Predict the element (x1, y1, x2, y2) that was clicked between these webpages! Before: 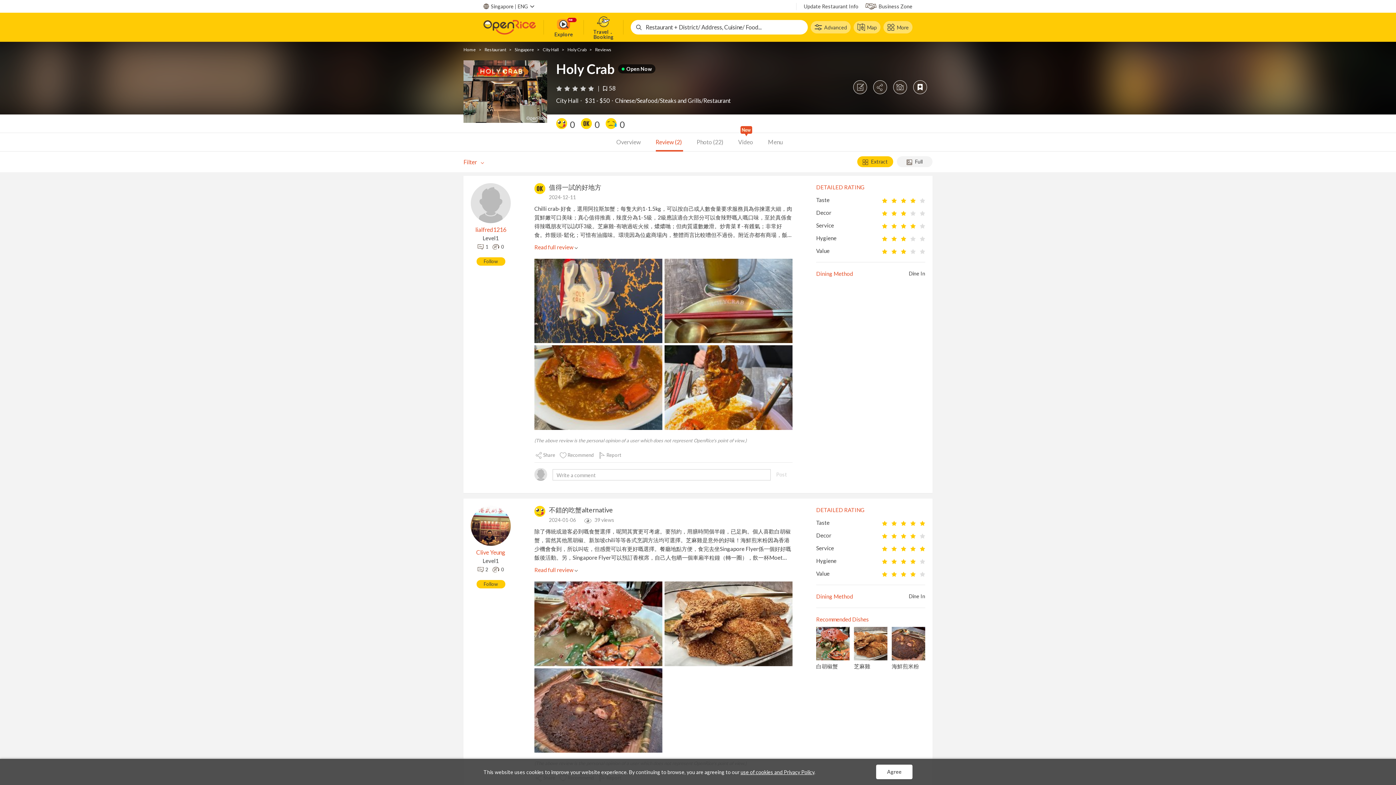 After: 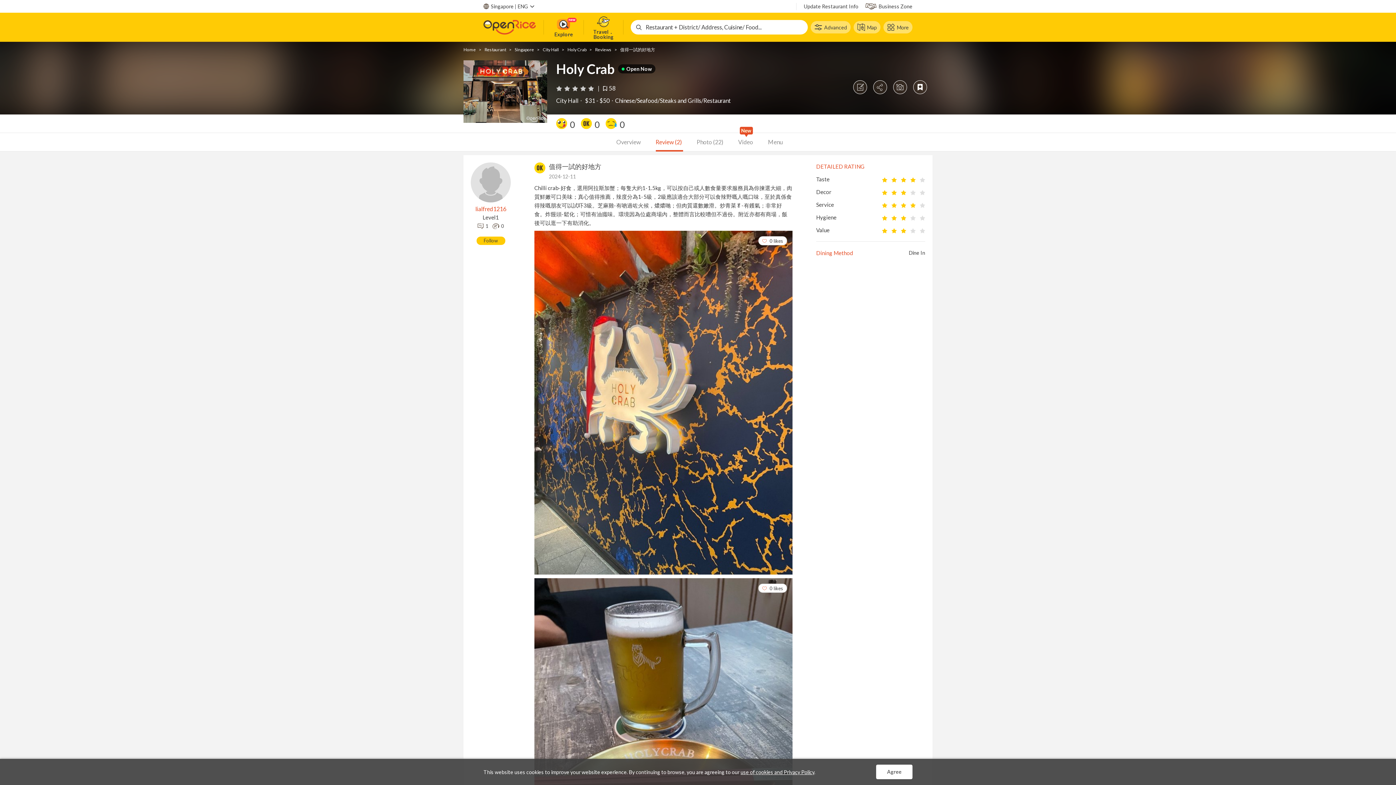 Action: label: 值得一試的好地方 bbox: (549, 182, 792, 192)